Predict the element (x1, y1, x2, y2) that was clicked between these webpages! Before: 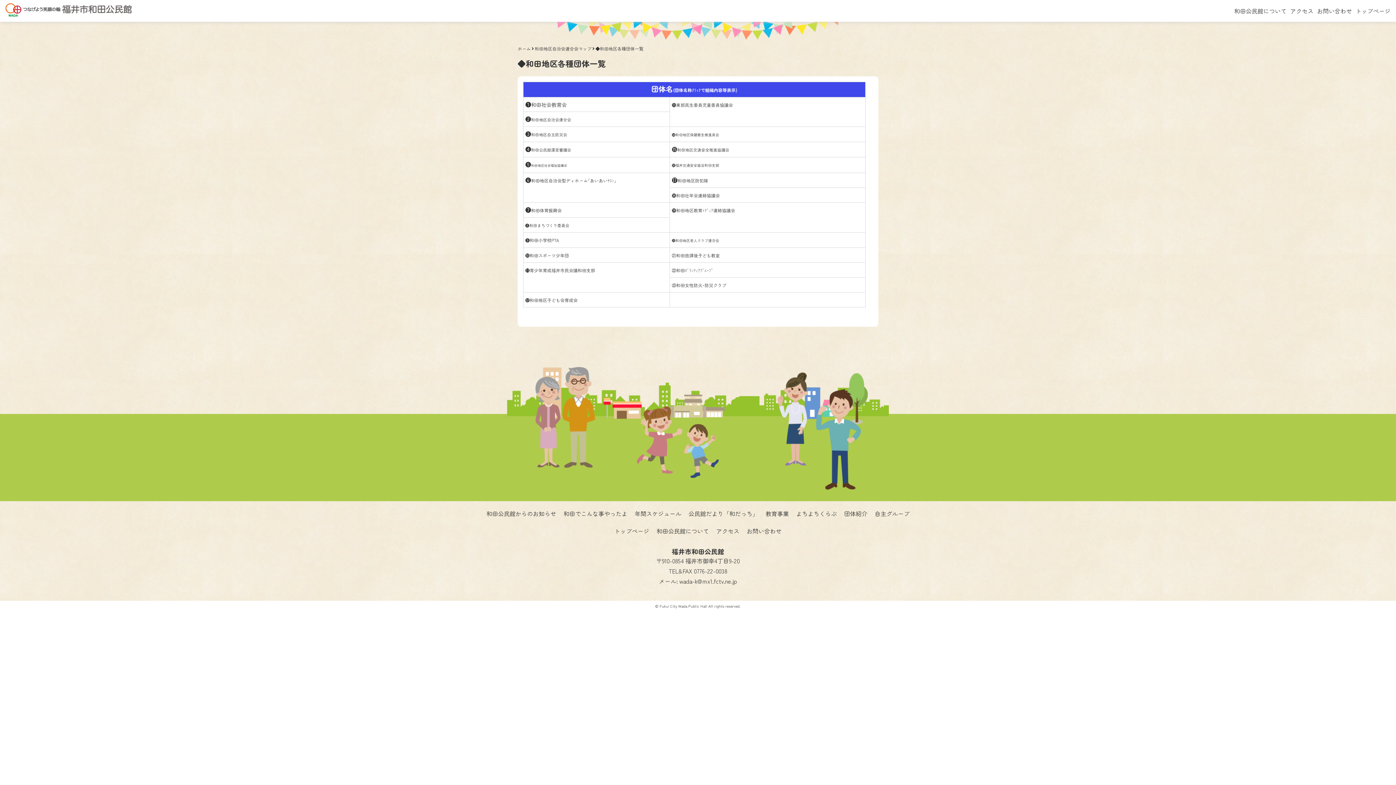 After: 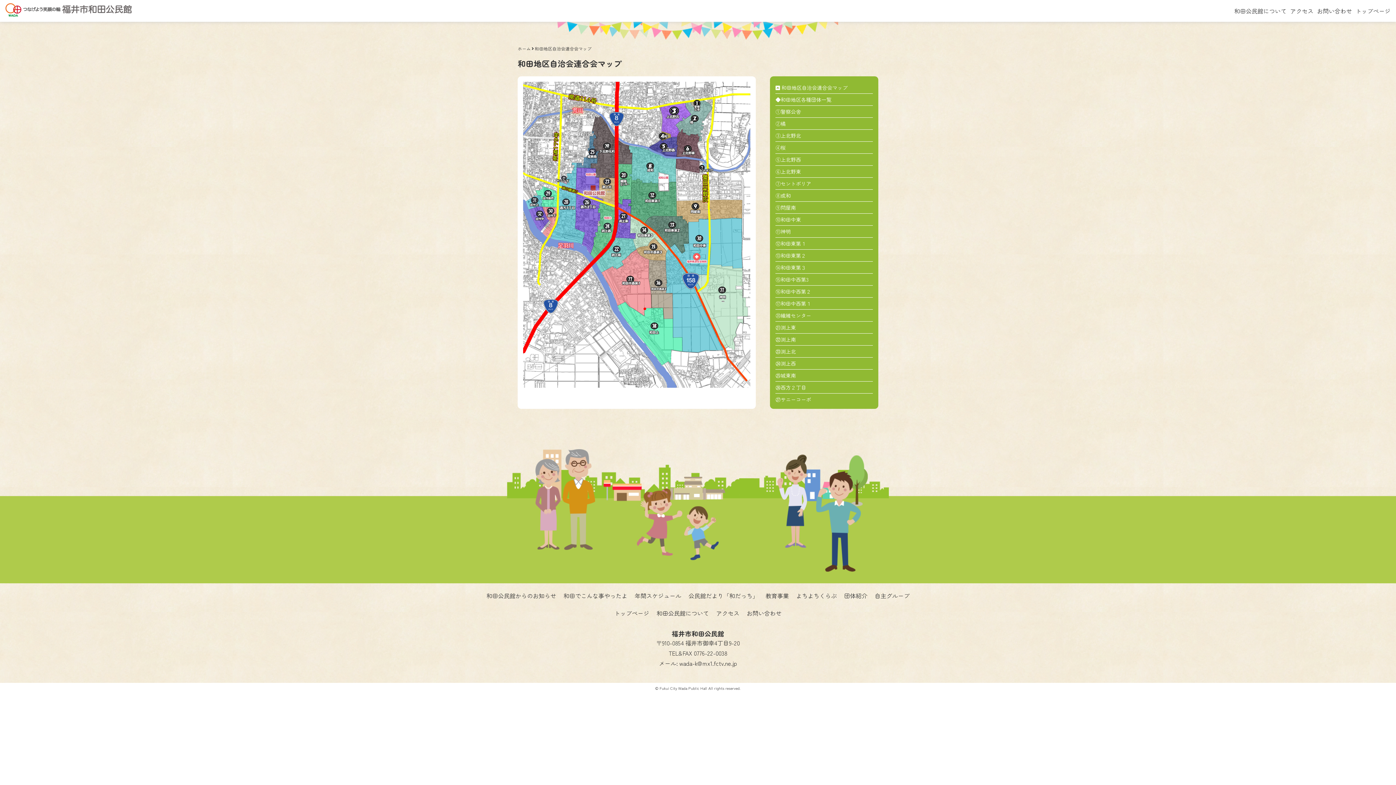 Action: label: 和田地区自治会連合会マップ bbox: (534, 43, 591, 53)